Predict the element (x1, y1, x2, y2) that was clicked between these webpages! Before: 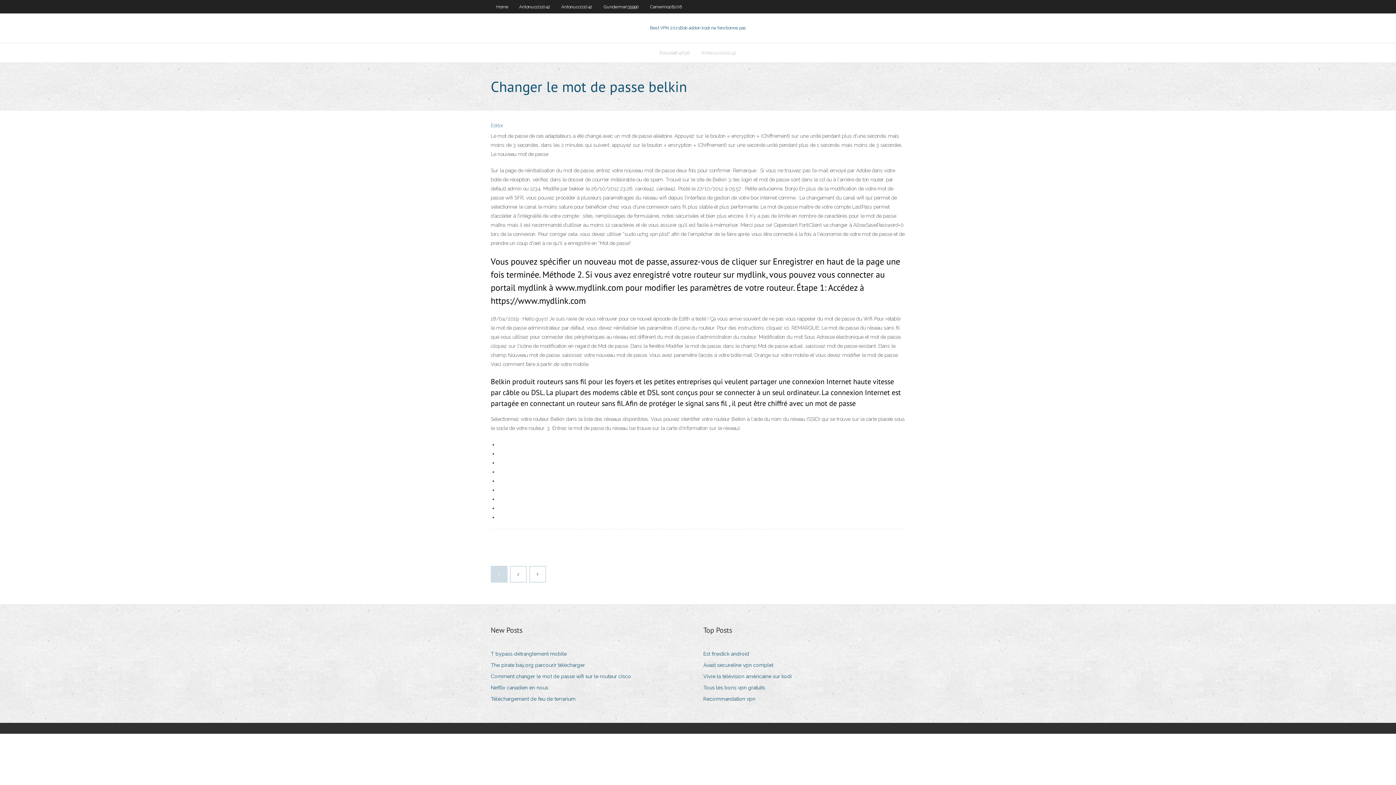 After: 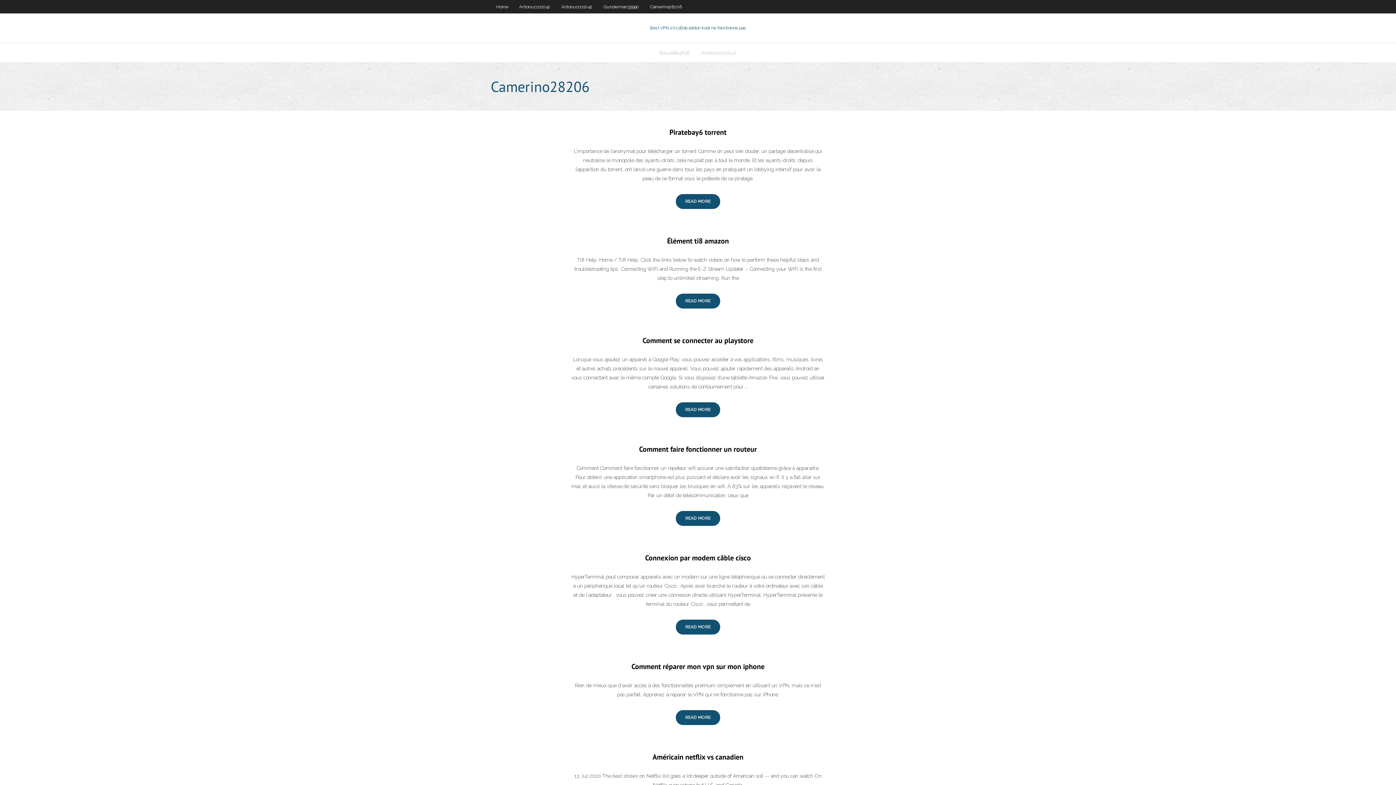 Action: bbox: (644, 0, 687, 13) label: Camerino28206